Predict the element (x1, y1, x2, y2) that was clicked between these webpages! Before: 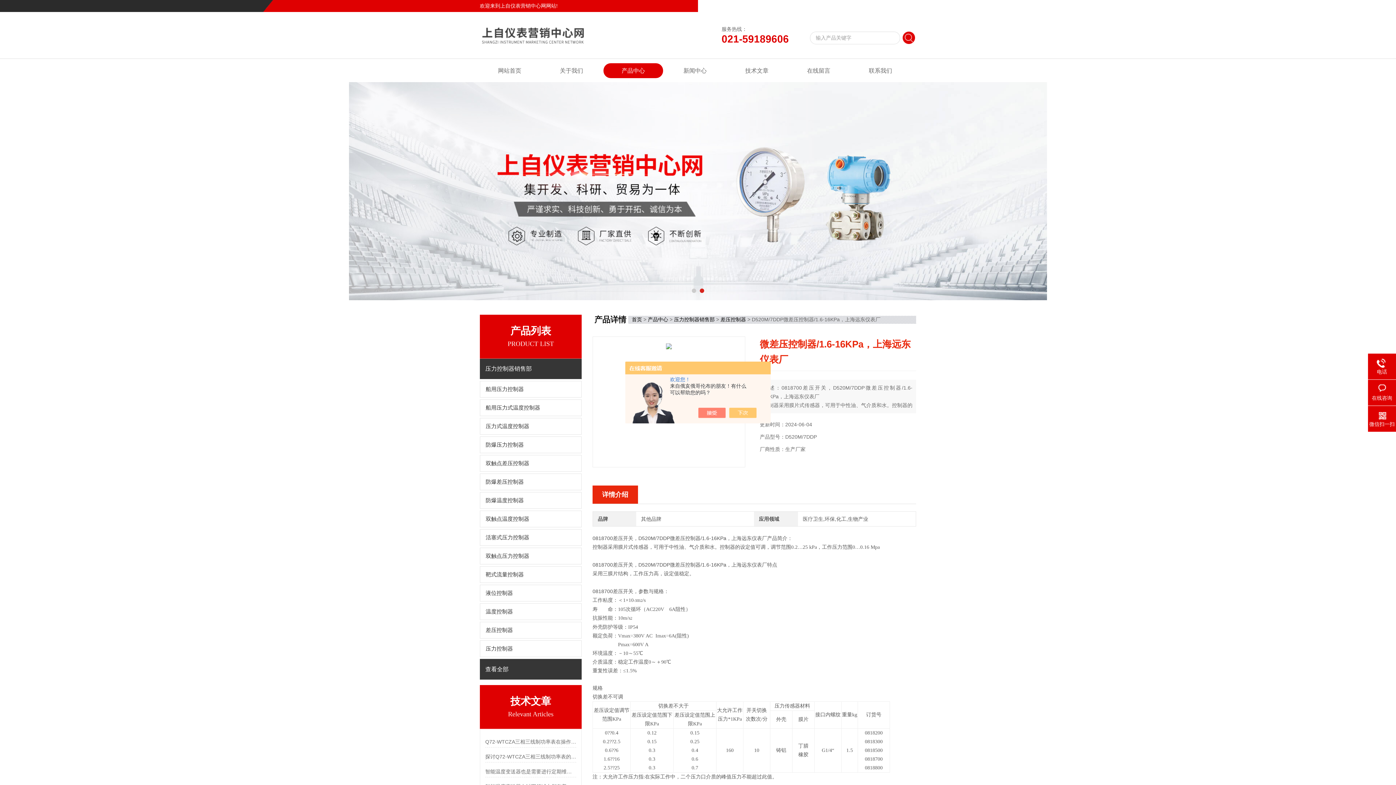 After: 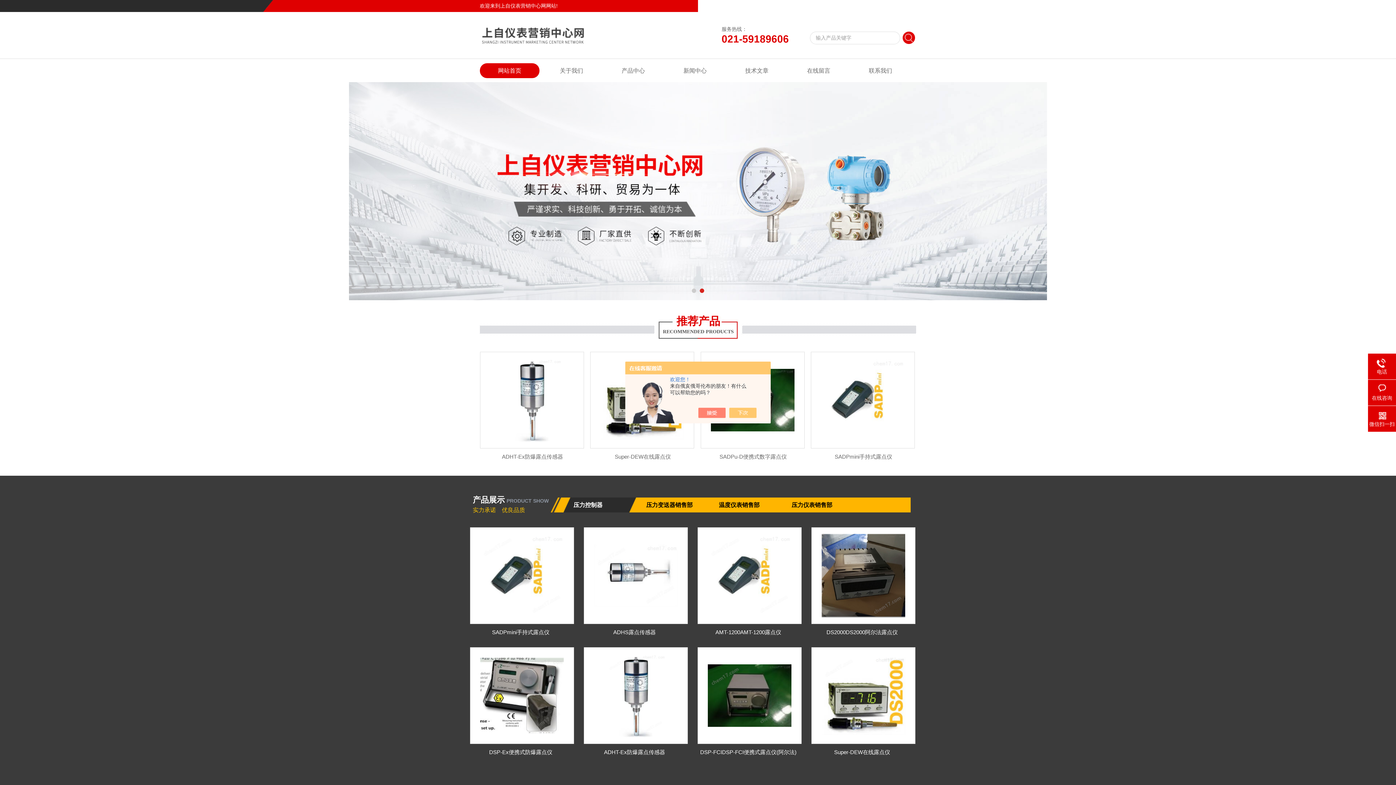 Action: bbox: (480, 16, 705, 22)